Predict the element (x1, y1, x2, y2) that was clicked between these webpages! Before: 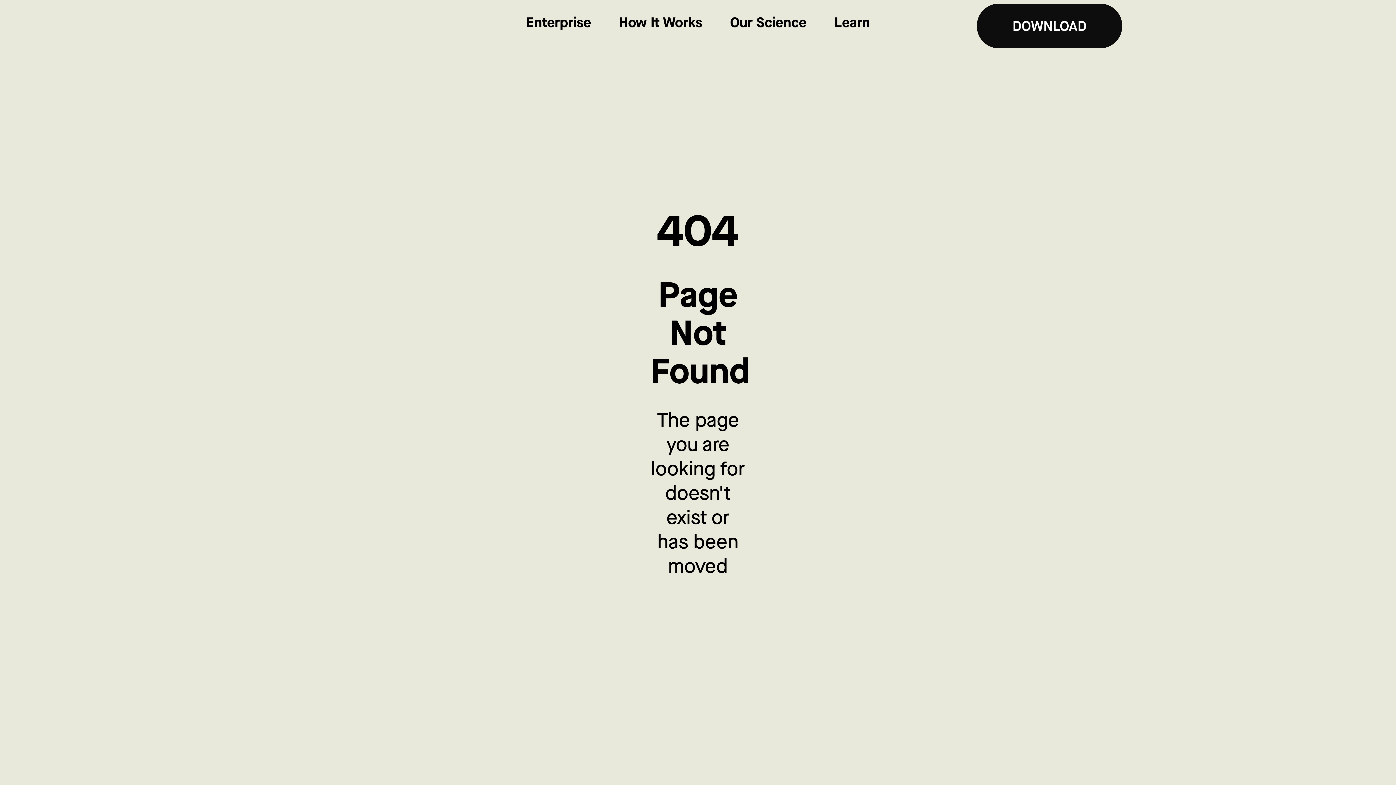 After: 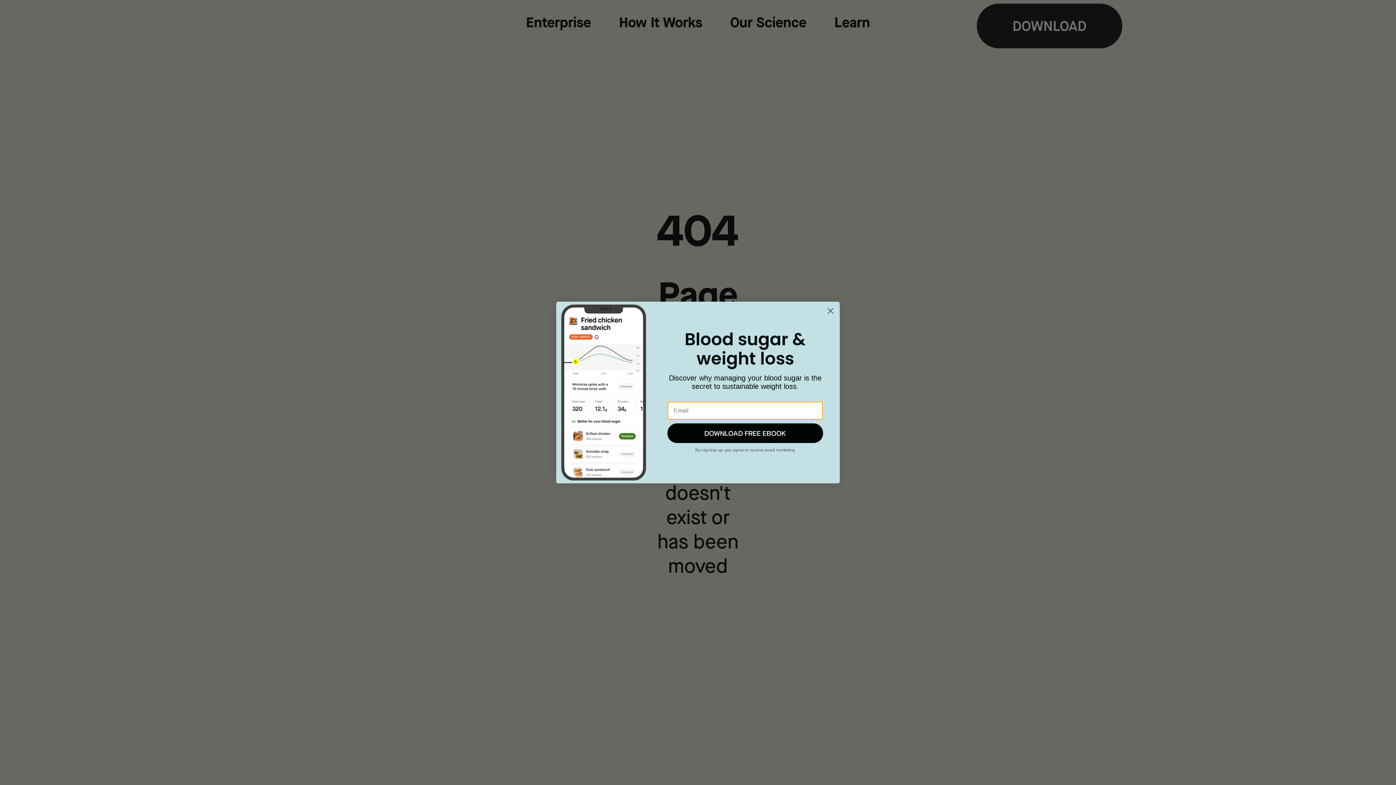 Action: bbox: (977, 3, 1122, 48) label: DOWNLOAD